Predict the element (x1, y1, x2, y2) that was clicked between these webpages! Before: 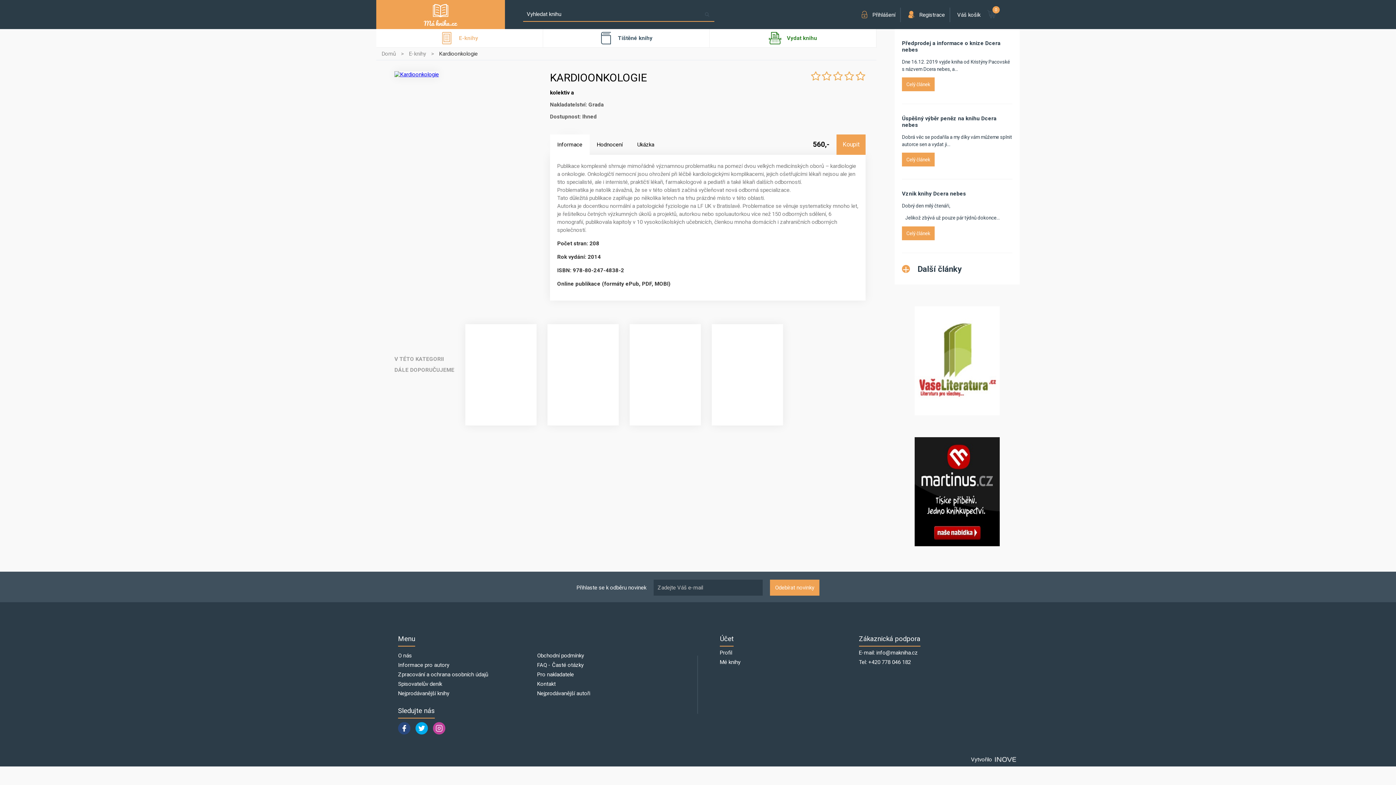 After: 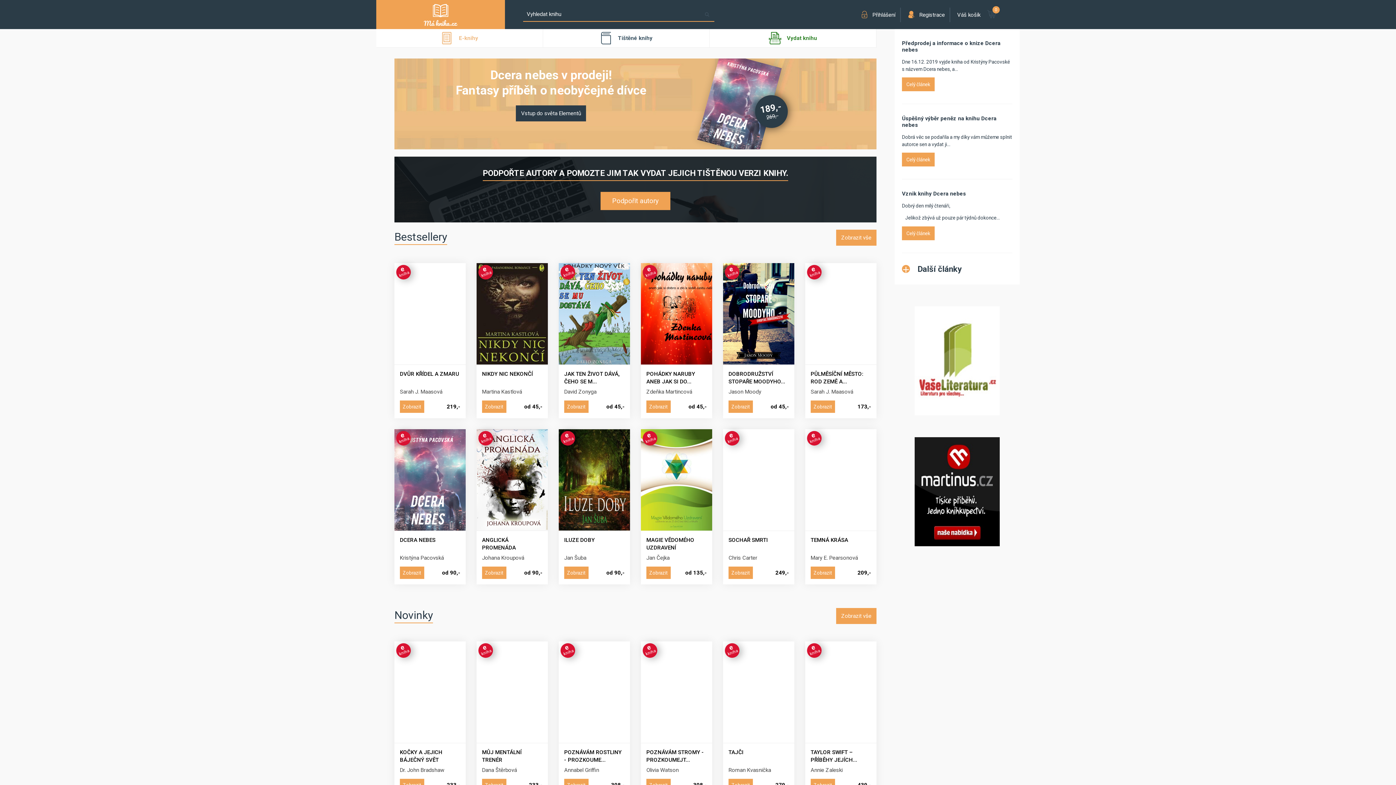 Action: bbox: (420, 11, 461, 17)